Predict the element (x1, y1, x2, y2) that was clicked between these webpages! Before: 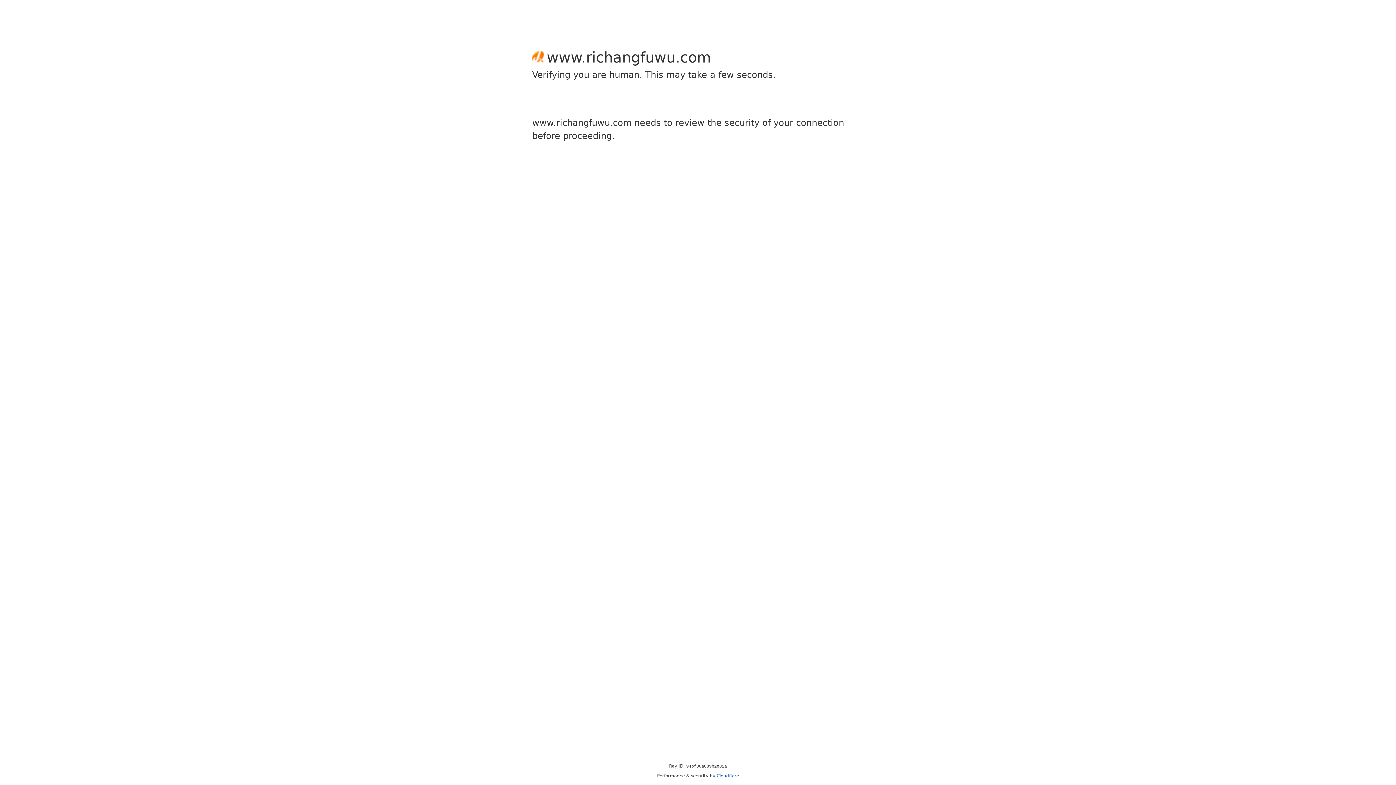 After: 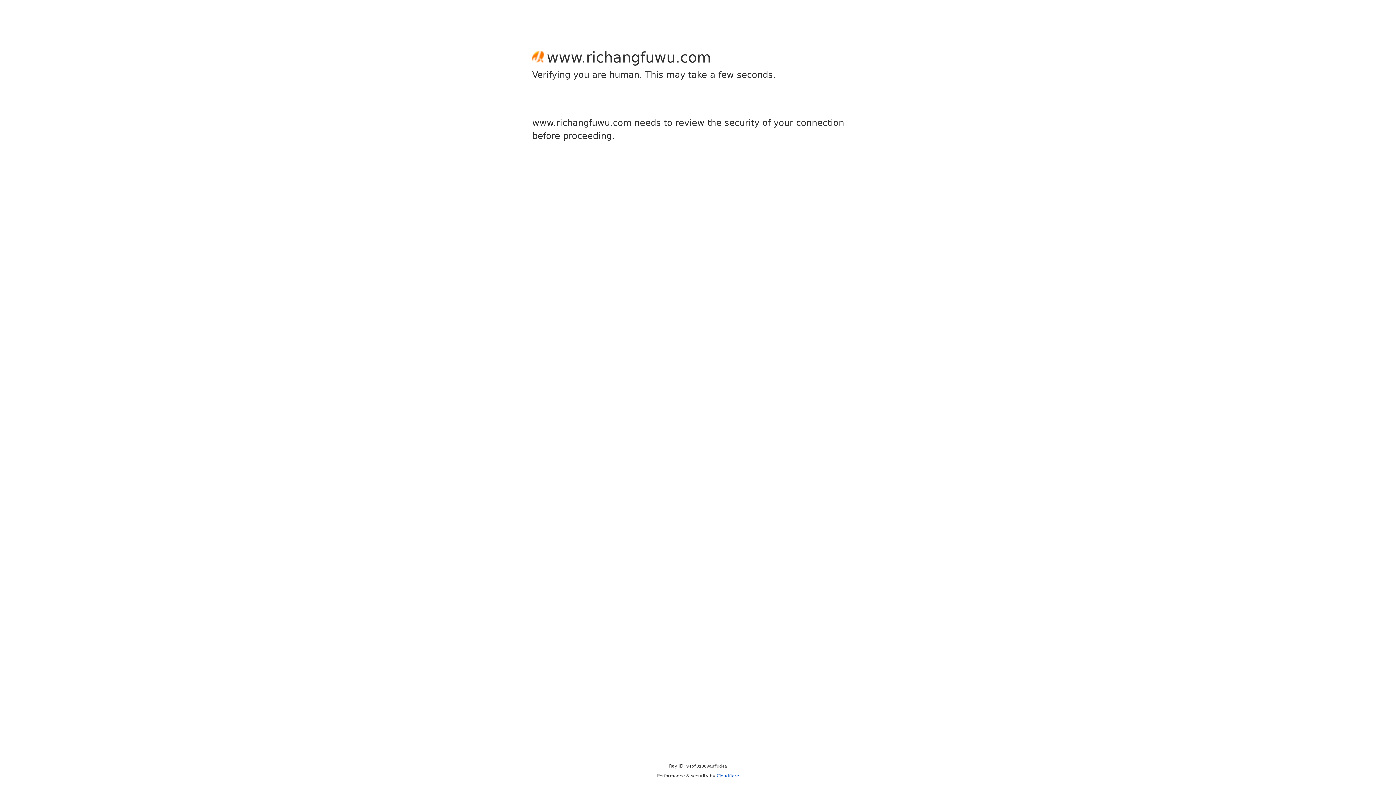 Action: label: Cloudflare bbox: (716, 773, 739, 778)